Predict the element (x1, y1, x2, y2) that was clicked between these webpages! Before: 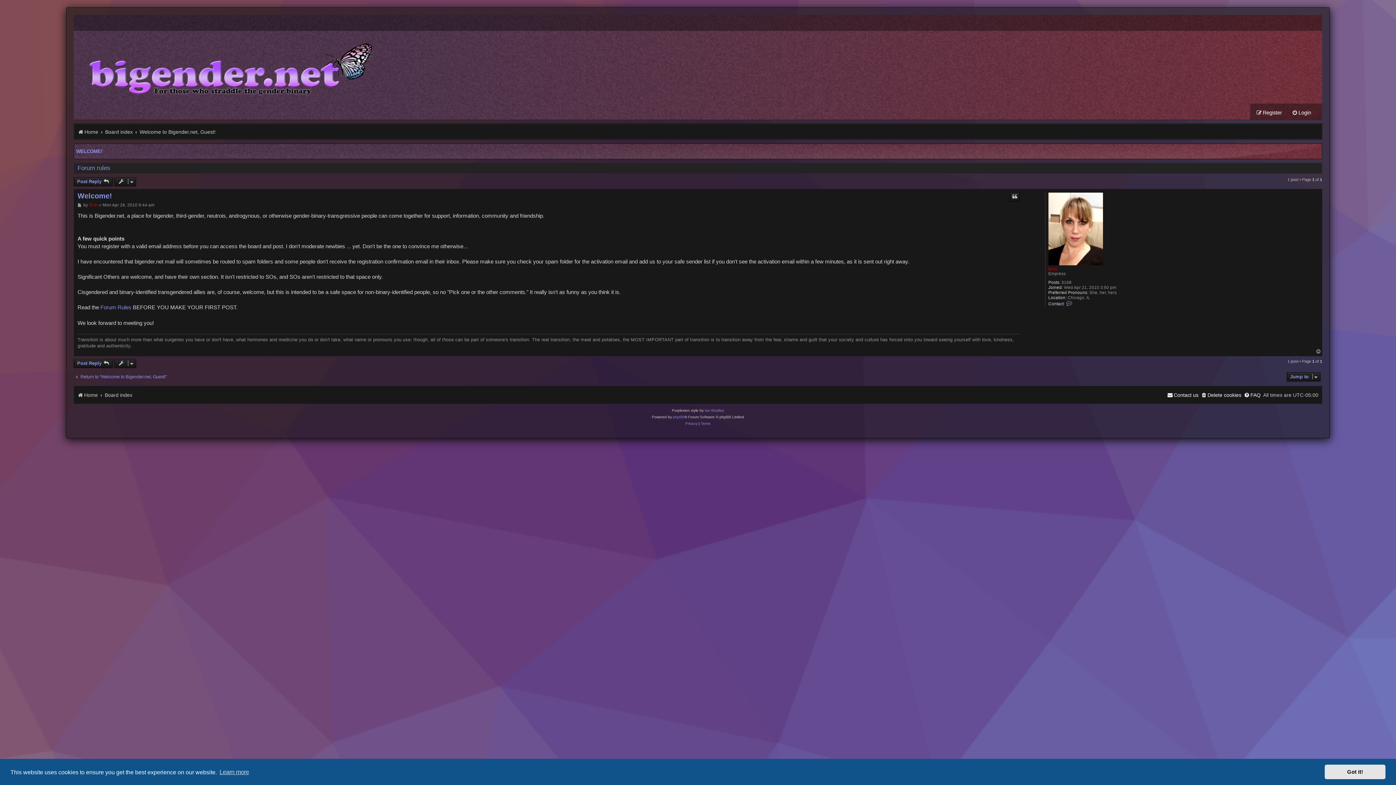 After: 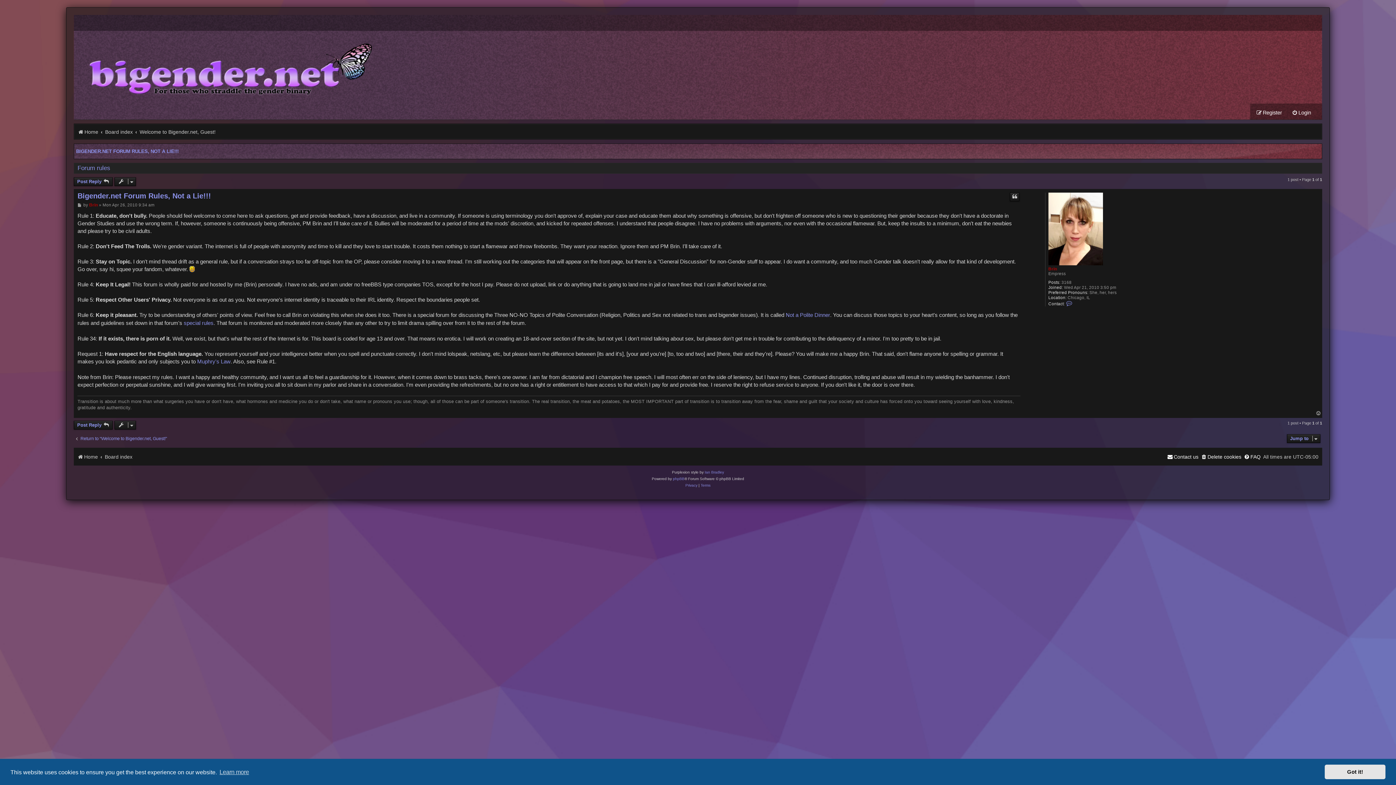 Action: bbox: (100, 303, 131, 311) label: Forum Rules